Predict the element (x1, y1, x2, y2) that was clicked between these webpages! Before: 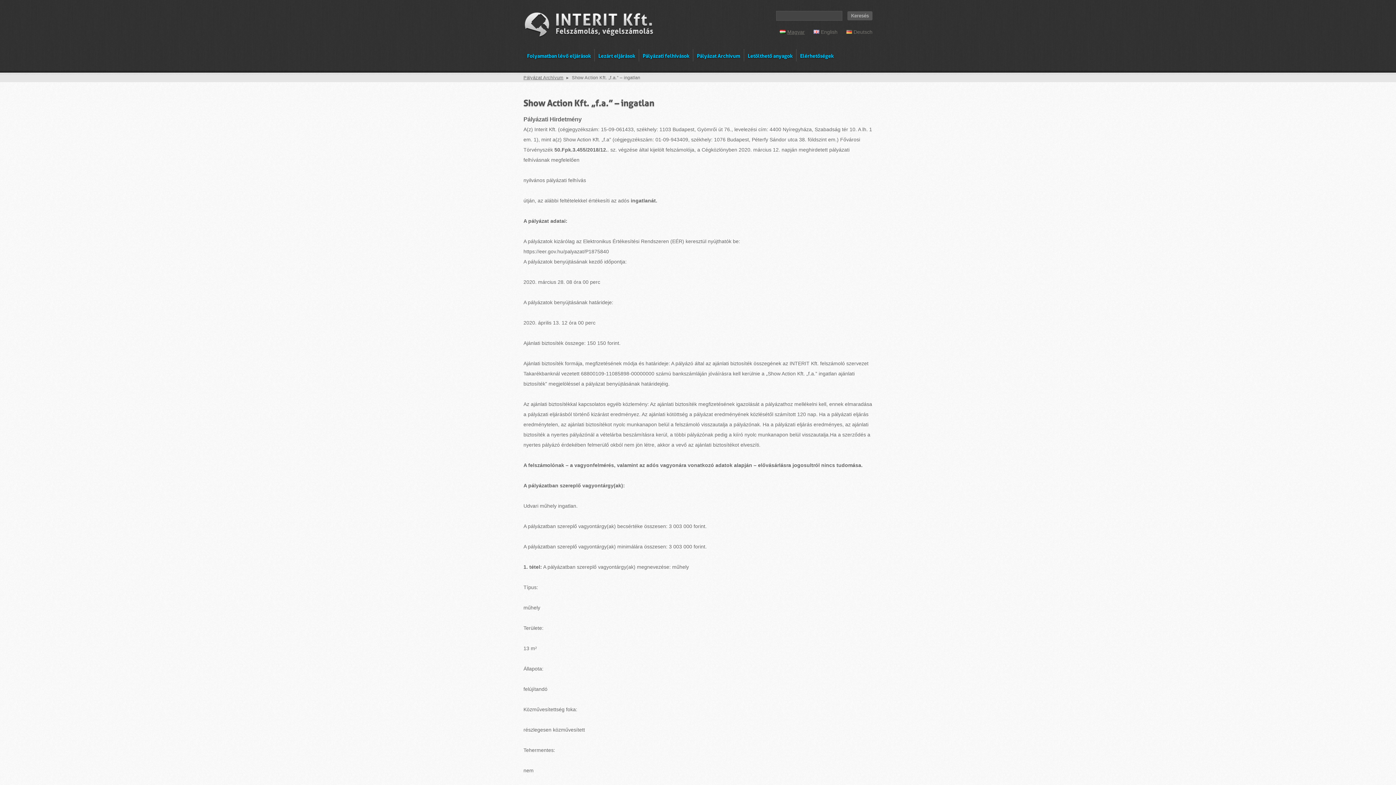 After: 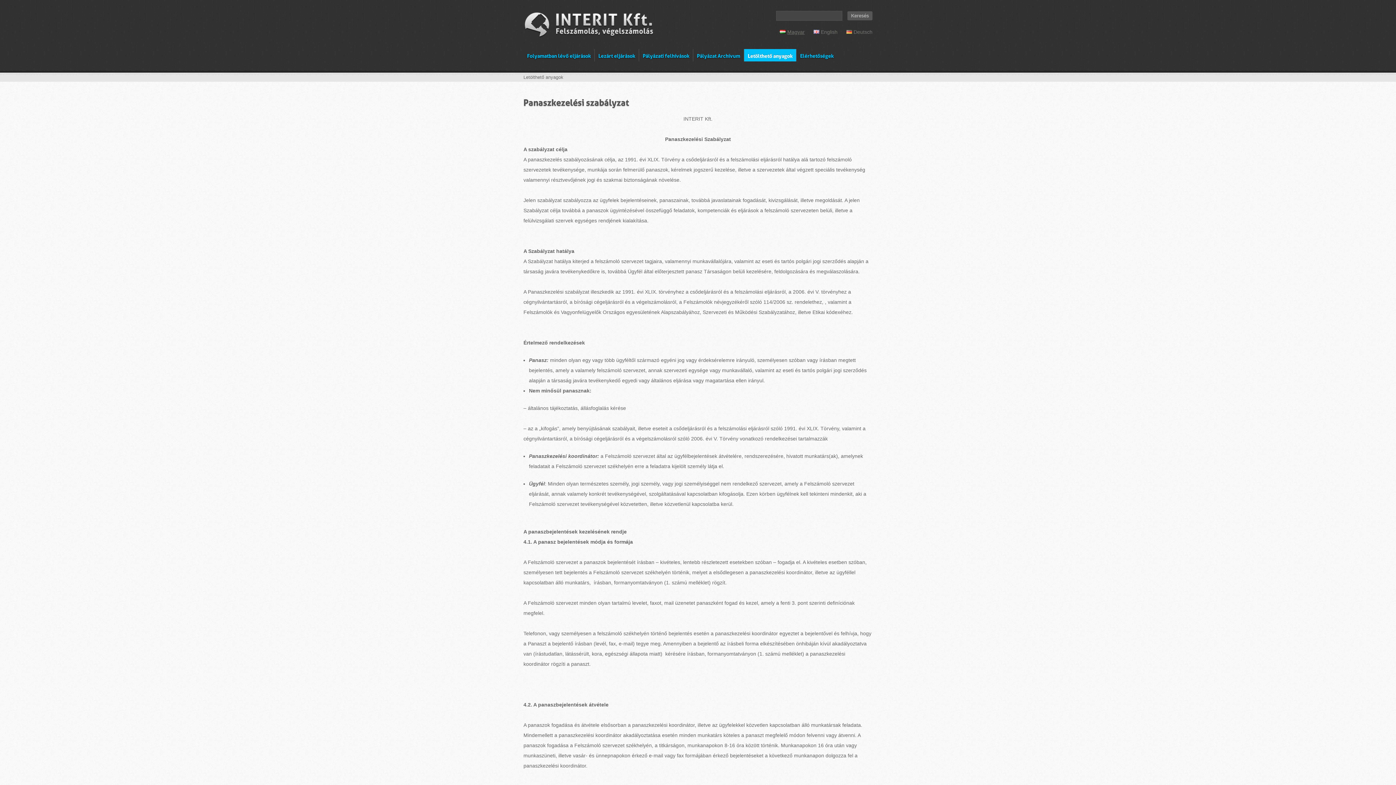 Action: bbox: (744, 49, 796, 61) label: Letölthető anyagok